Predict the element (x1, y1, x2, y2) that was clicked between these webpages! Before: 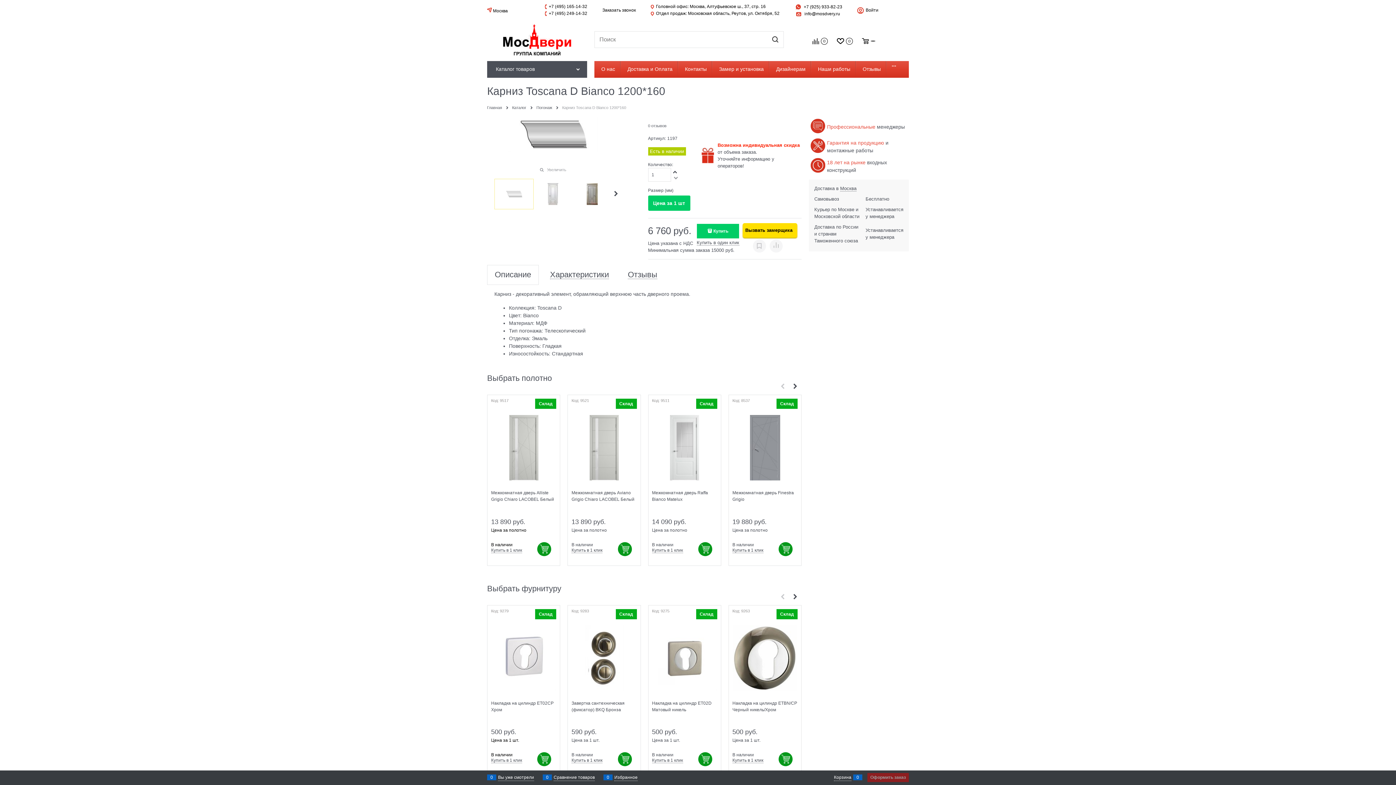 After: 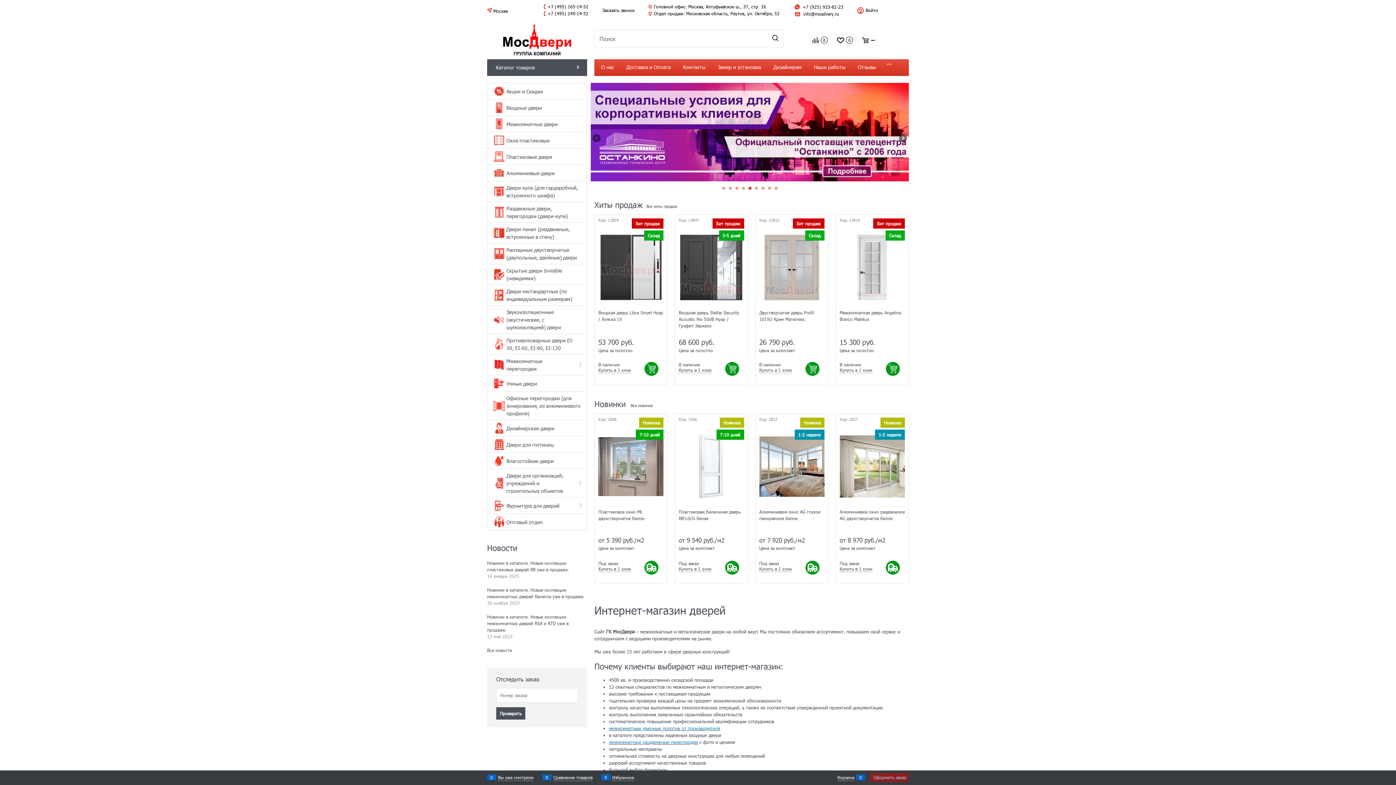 Action: bbox: (487, 105, 502, 109) label: Главная